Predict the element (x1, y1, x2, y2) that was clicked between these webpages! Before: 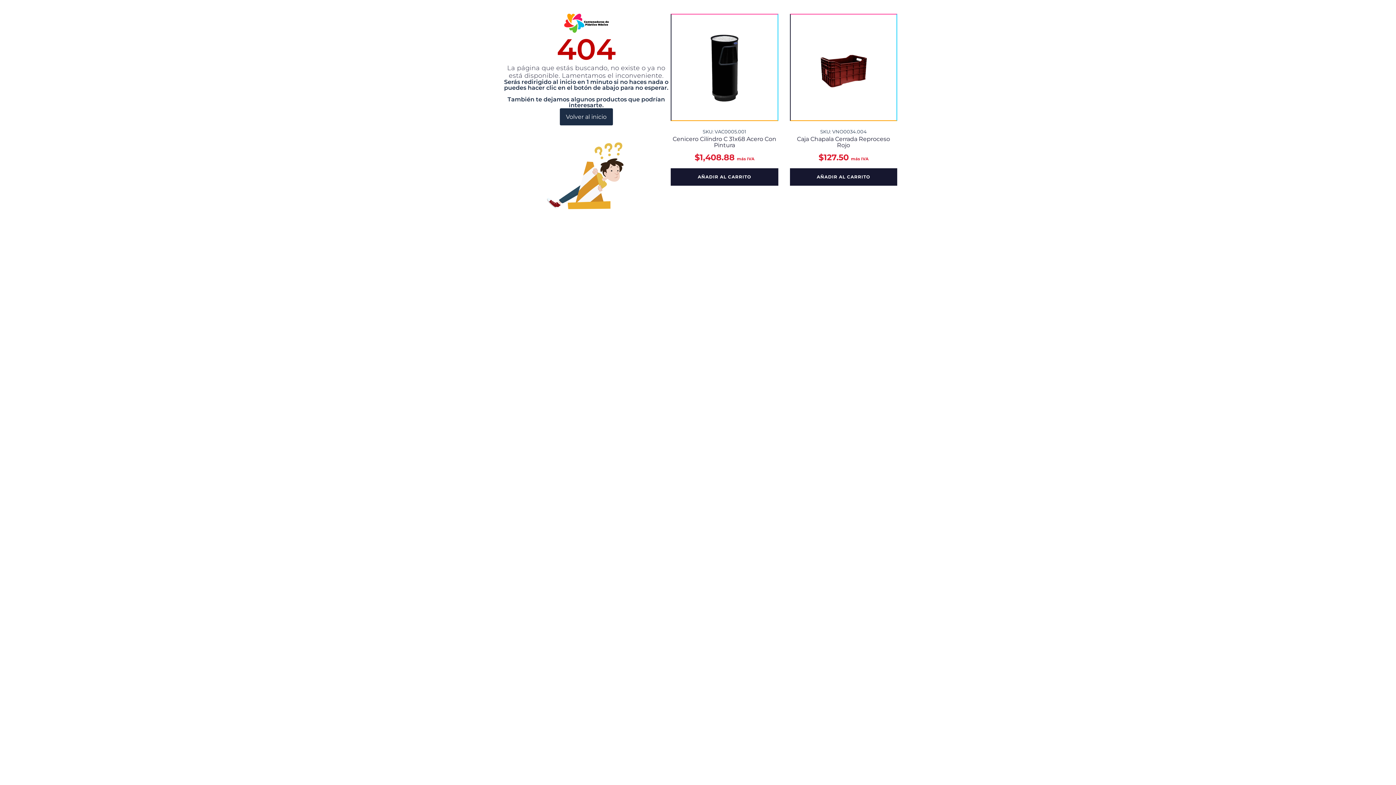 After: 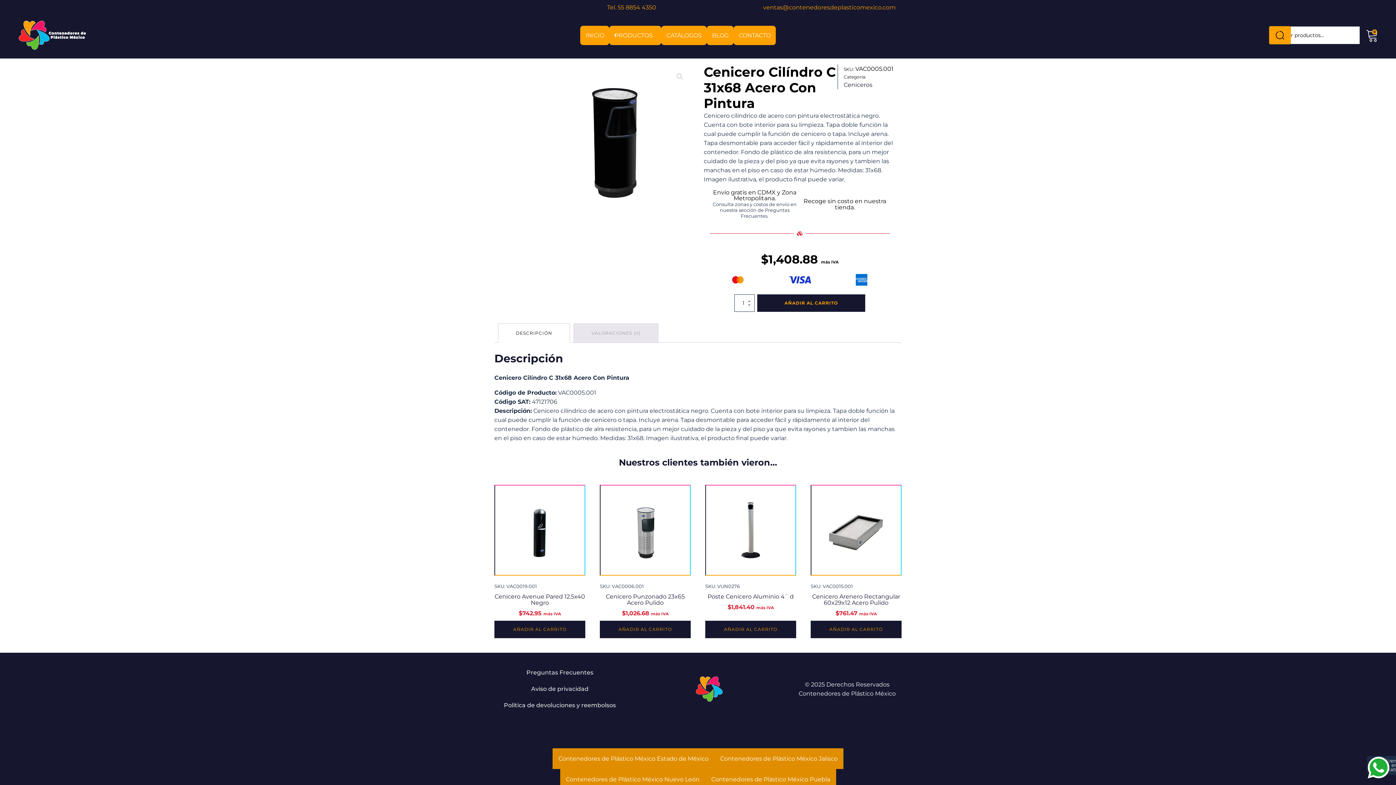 Action: bbox: (670, 13, 778, 168) label: SKU: VAC0005.001
Cenicero Cilíndro C 31x68 Acero Con Pintura
$1,408.88 más IVA